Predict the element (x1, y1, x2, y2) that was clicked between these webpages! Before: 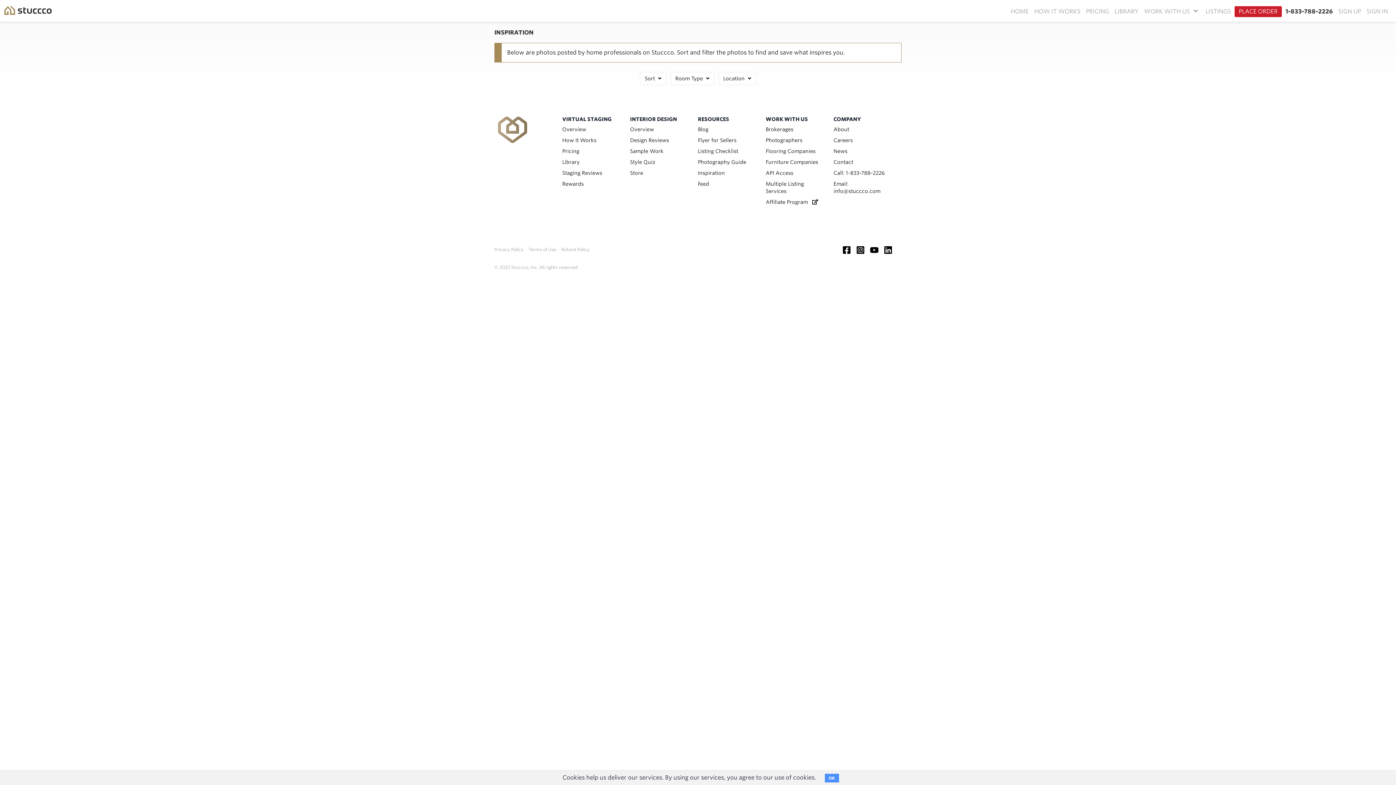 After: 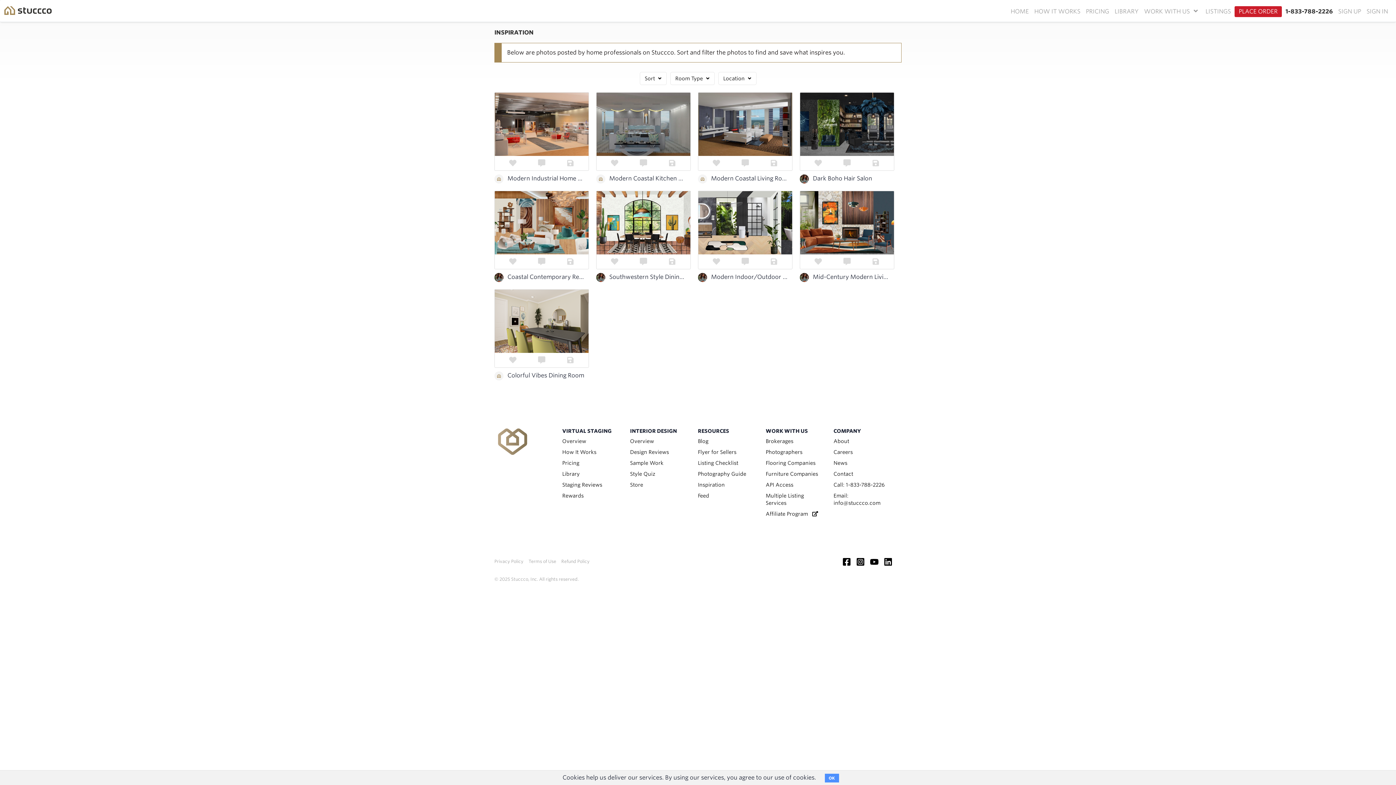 Action: label: Inspiration bbox: (698, 170, 724, 176)